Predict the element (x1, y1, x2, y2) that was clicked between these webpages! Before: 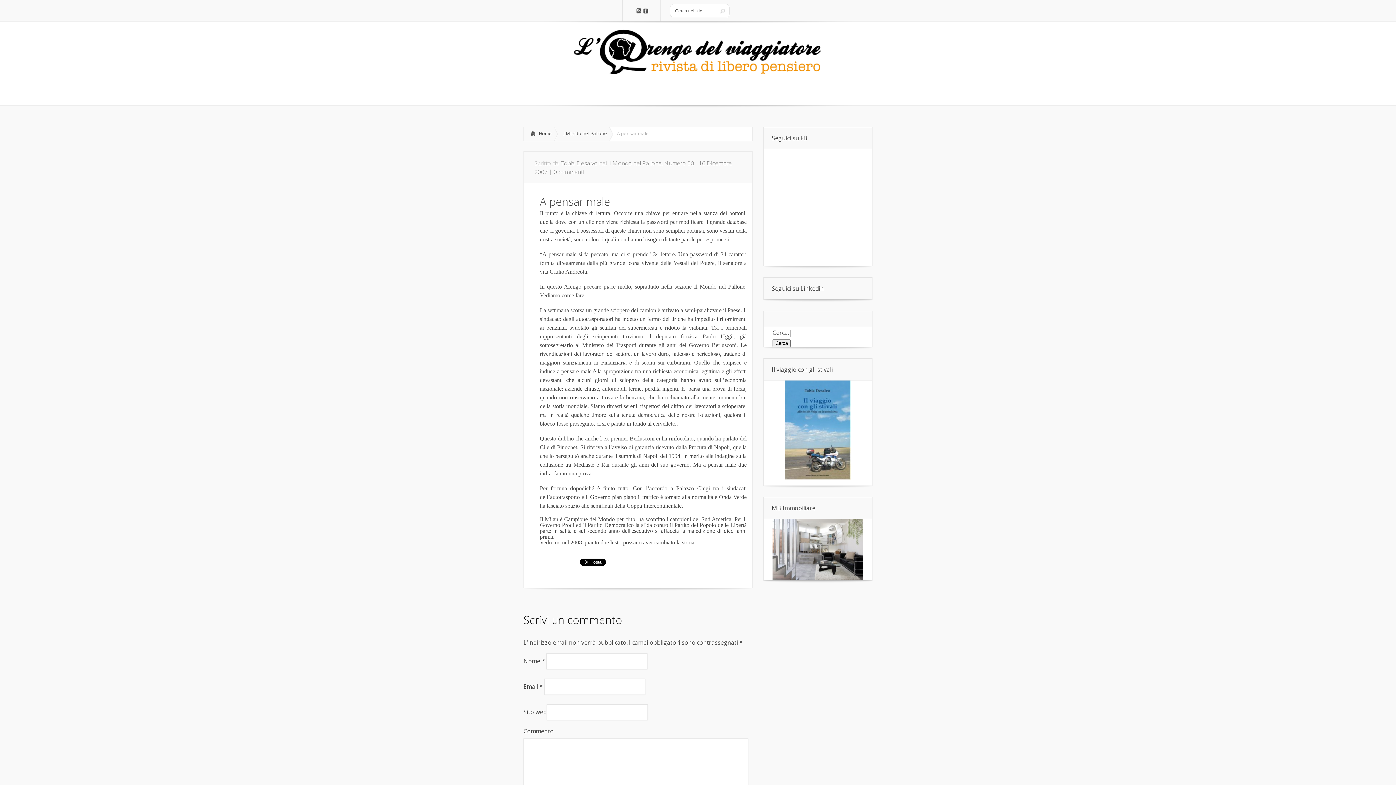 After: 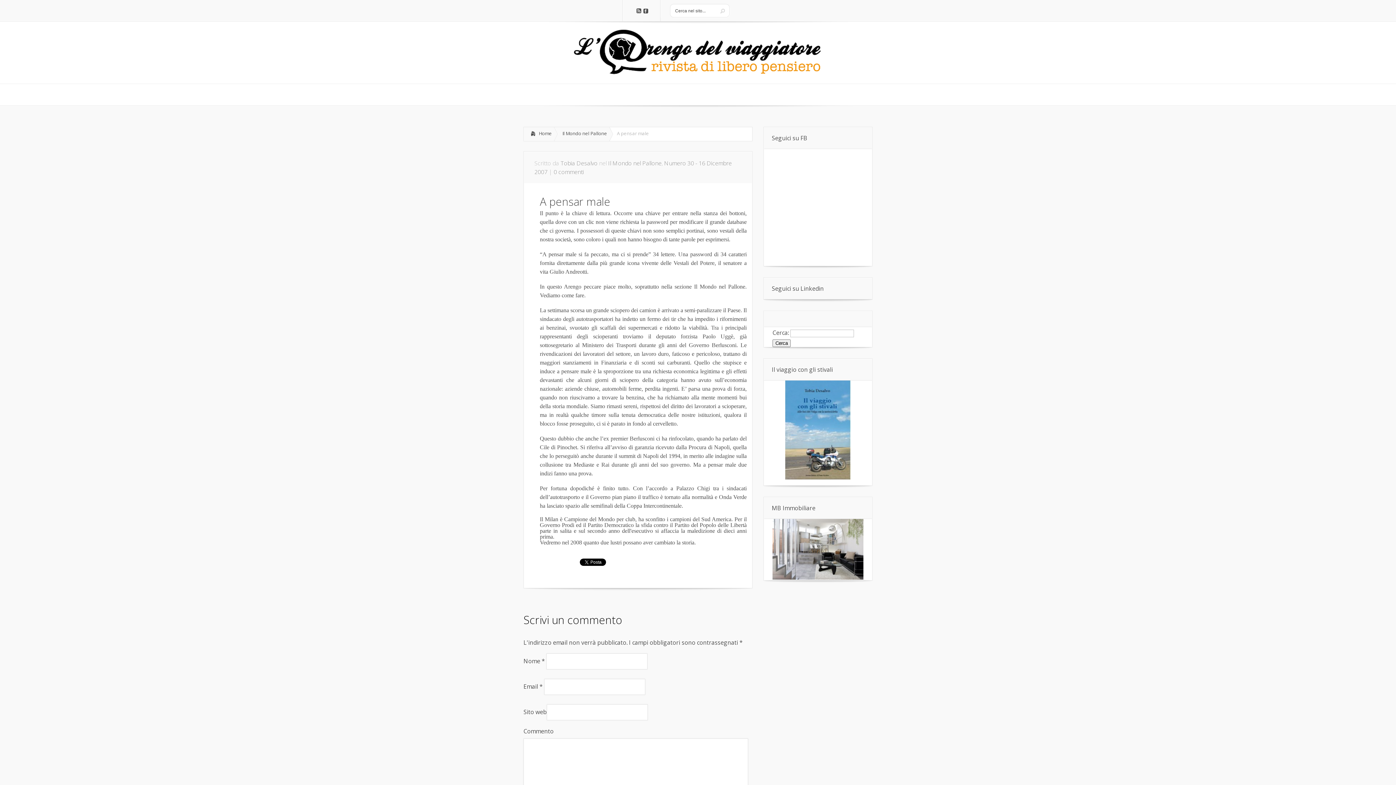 Action: bbox: (641, 8, 648, 14)